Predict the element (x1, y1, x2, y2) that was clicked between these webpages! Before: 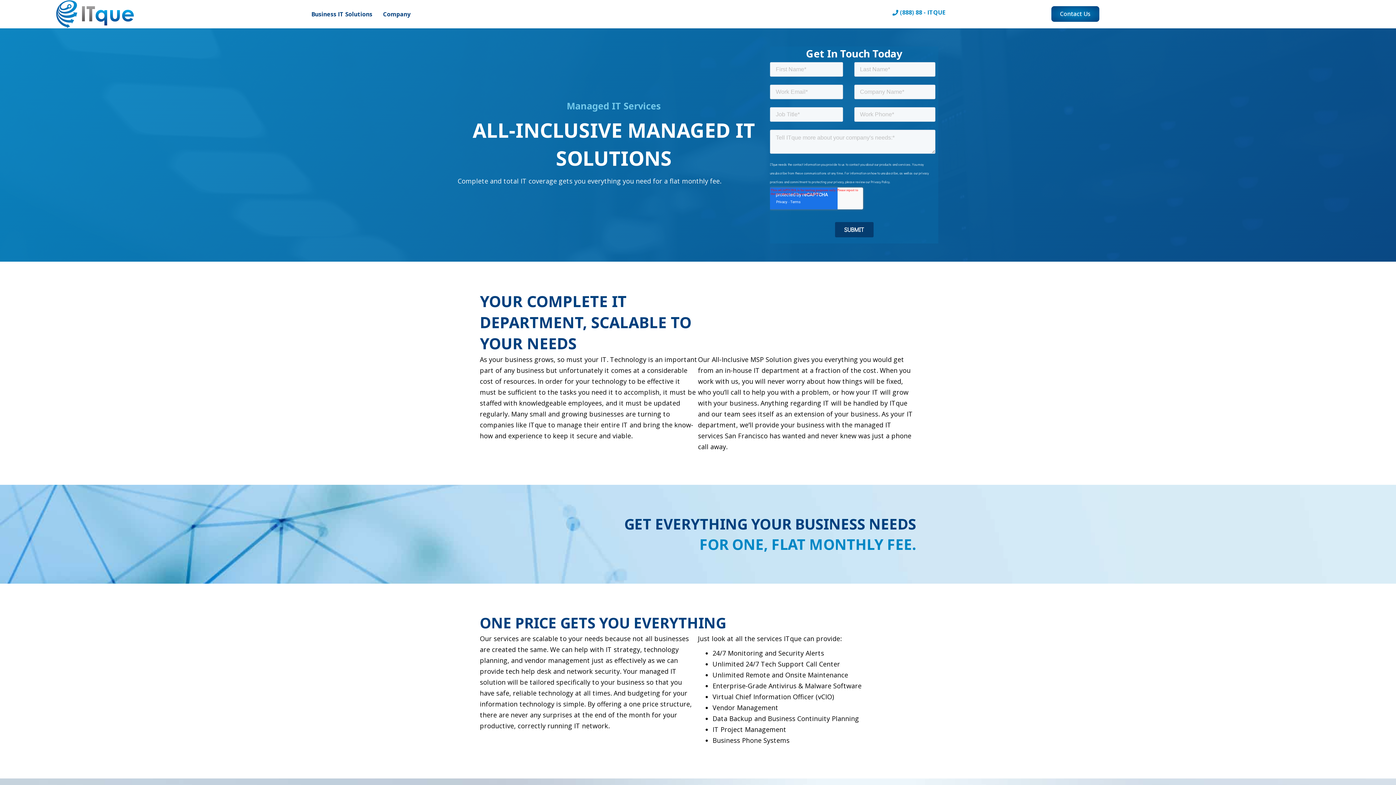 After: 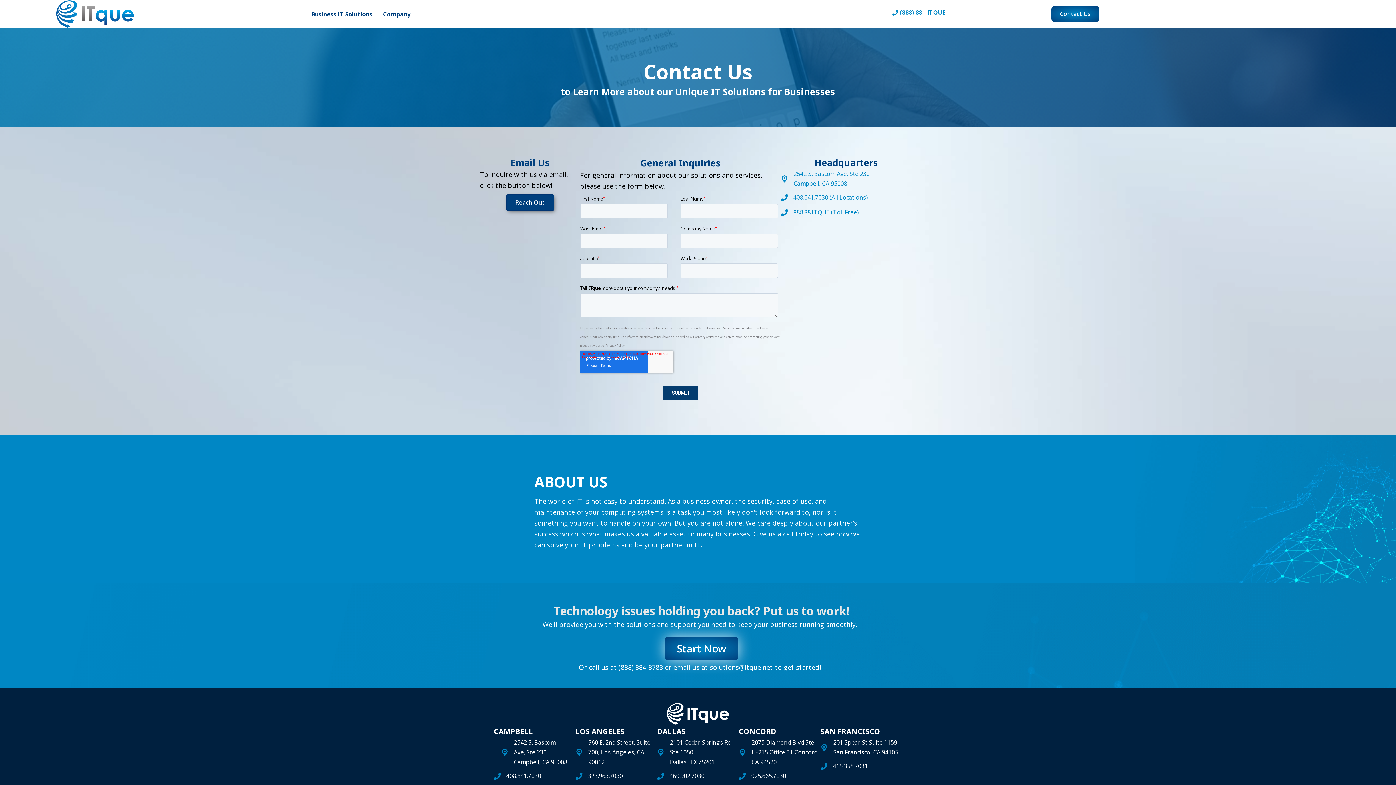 Action: label: Contact Us bbox: (1051, 6, 1099, 21)